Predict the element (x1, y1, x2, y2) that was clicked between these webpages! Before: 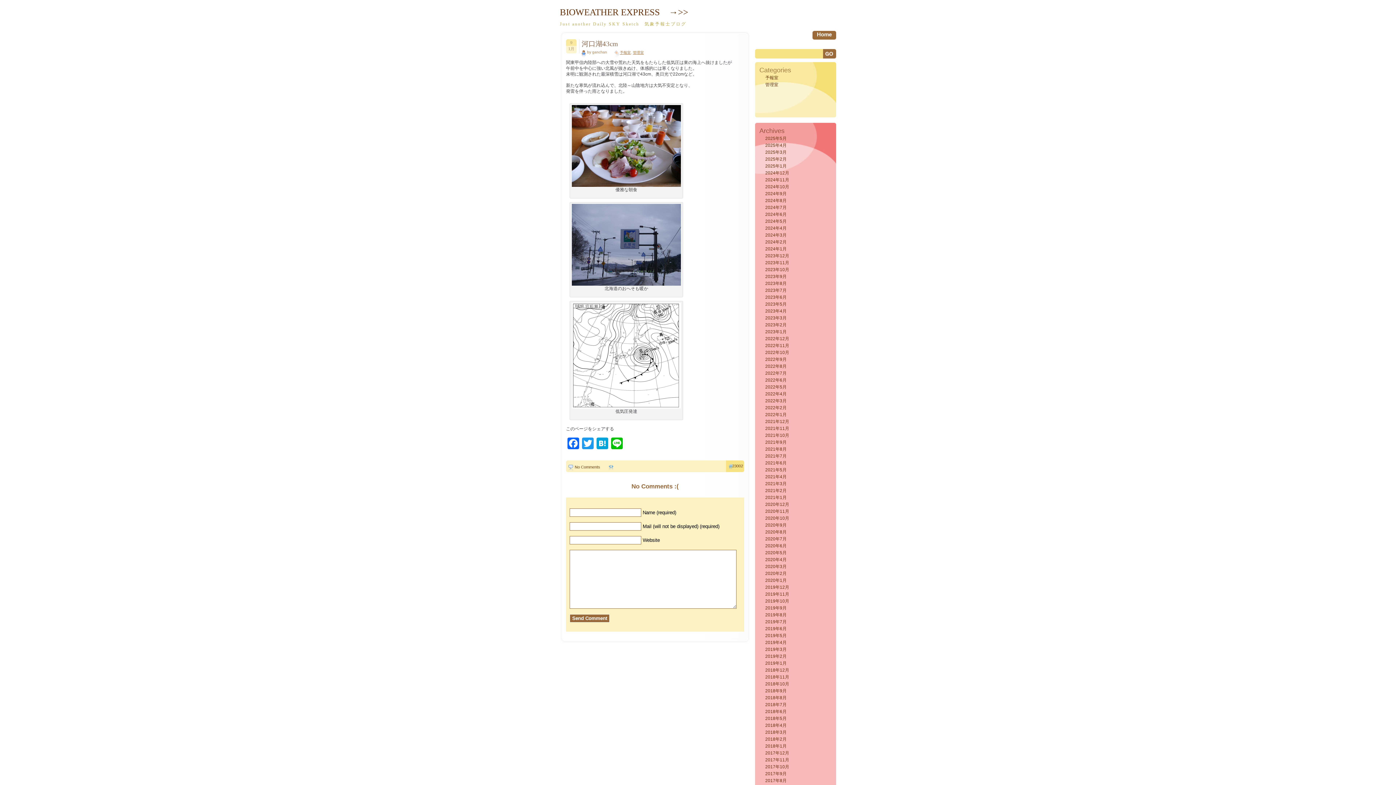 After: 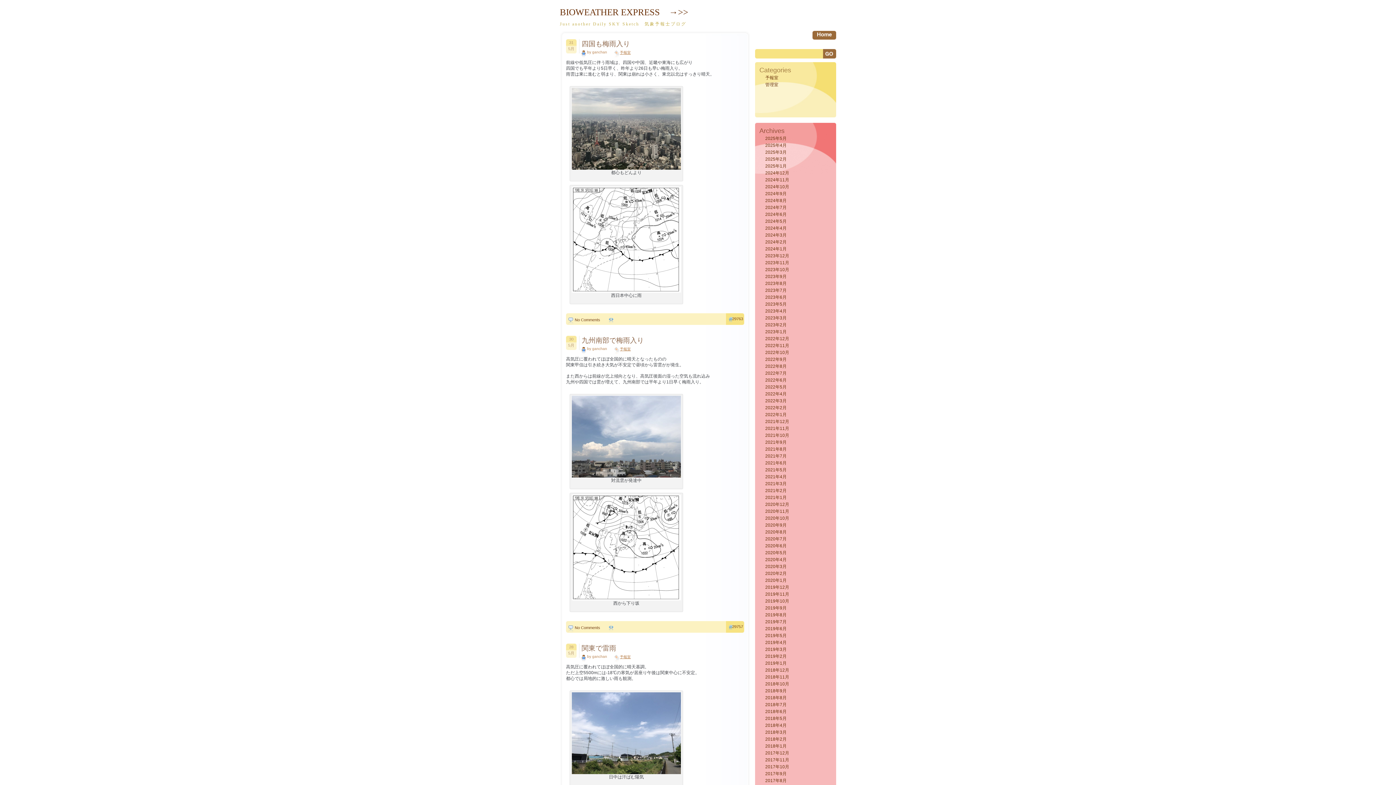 Action: bbox: (763, 549, 789, 556) label: 2020年5月